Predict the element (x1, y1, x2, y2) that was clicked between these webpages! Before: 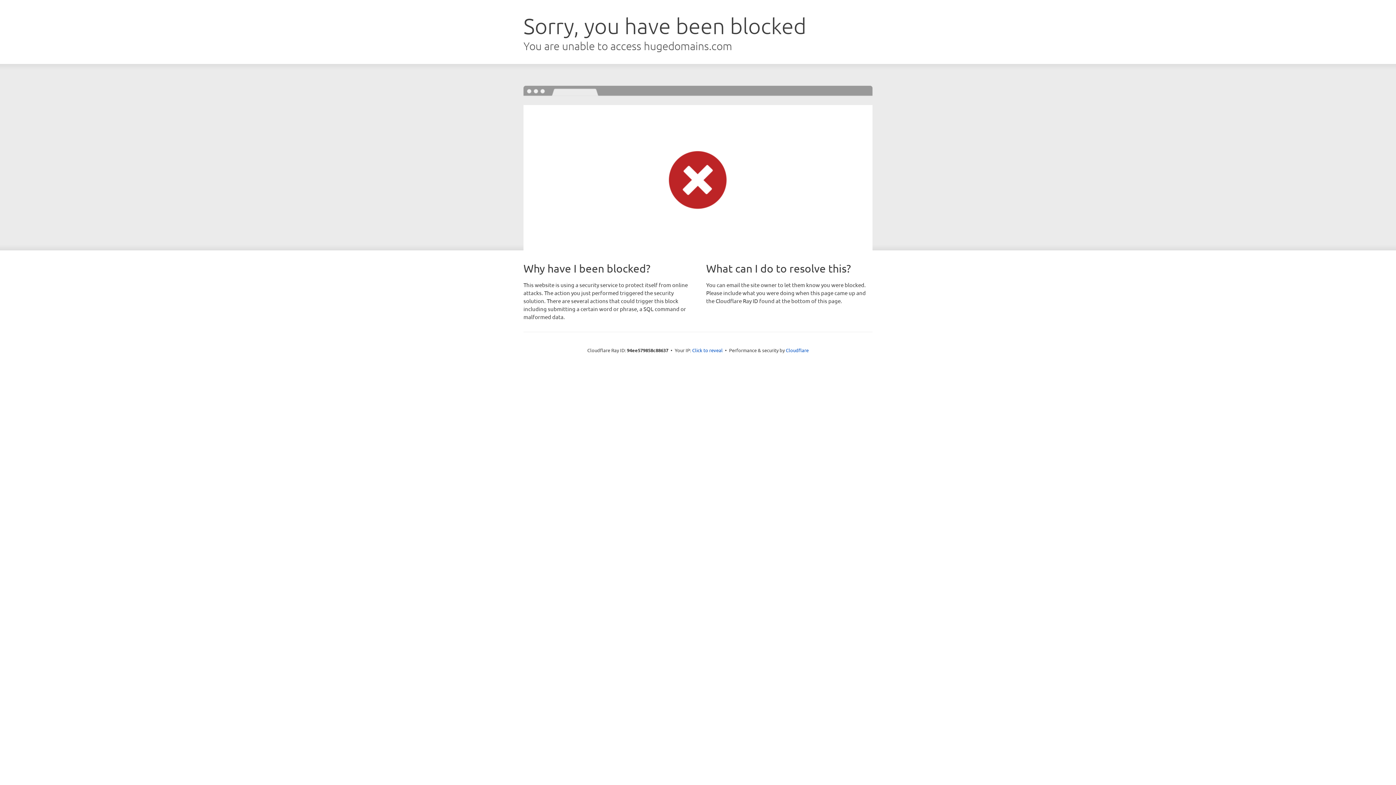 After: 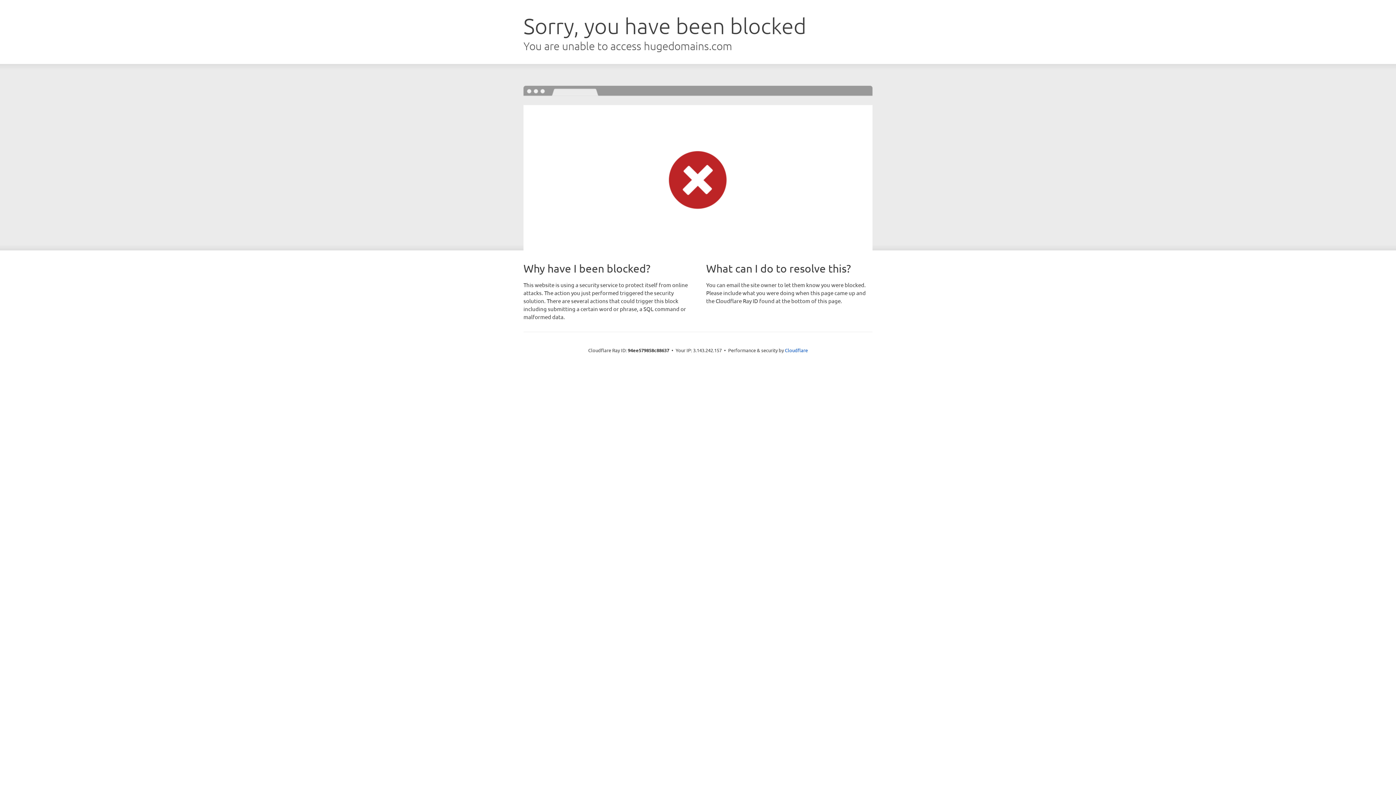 Action: bbox: (692, 346, 722, 353) label: Click to reveal